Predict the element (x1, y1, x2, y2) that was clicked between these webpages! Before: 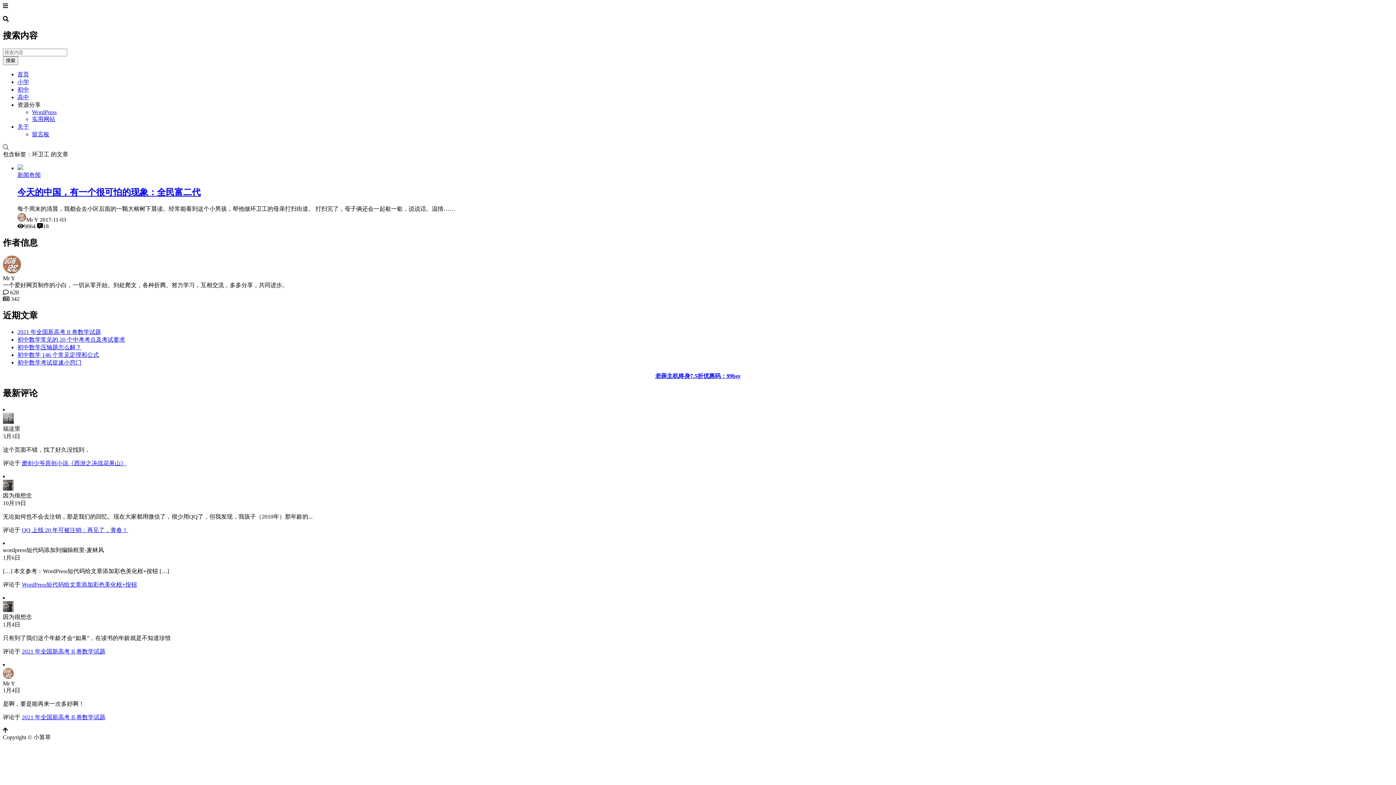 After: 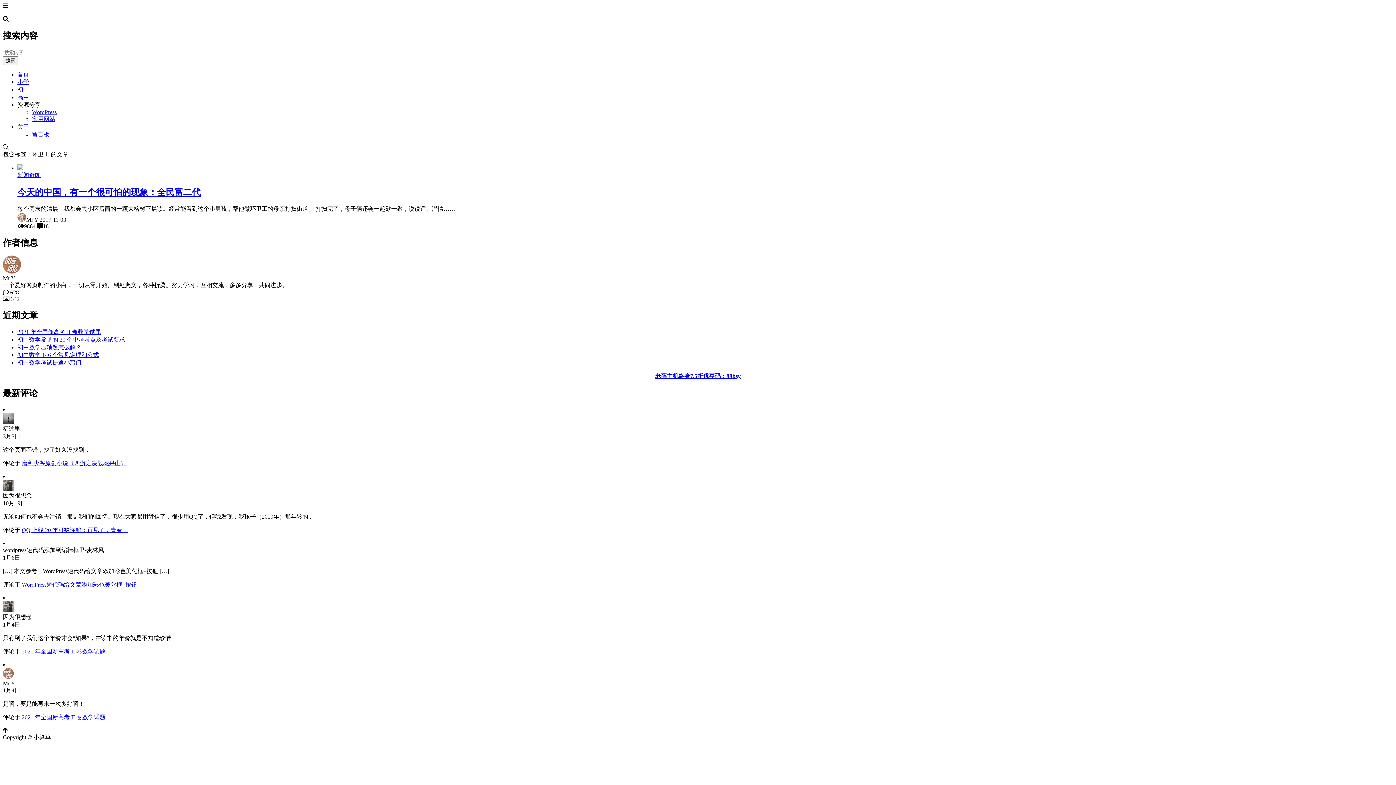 Action: label: 资源分享 bbox: (17, 101, 40, 107)